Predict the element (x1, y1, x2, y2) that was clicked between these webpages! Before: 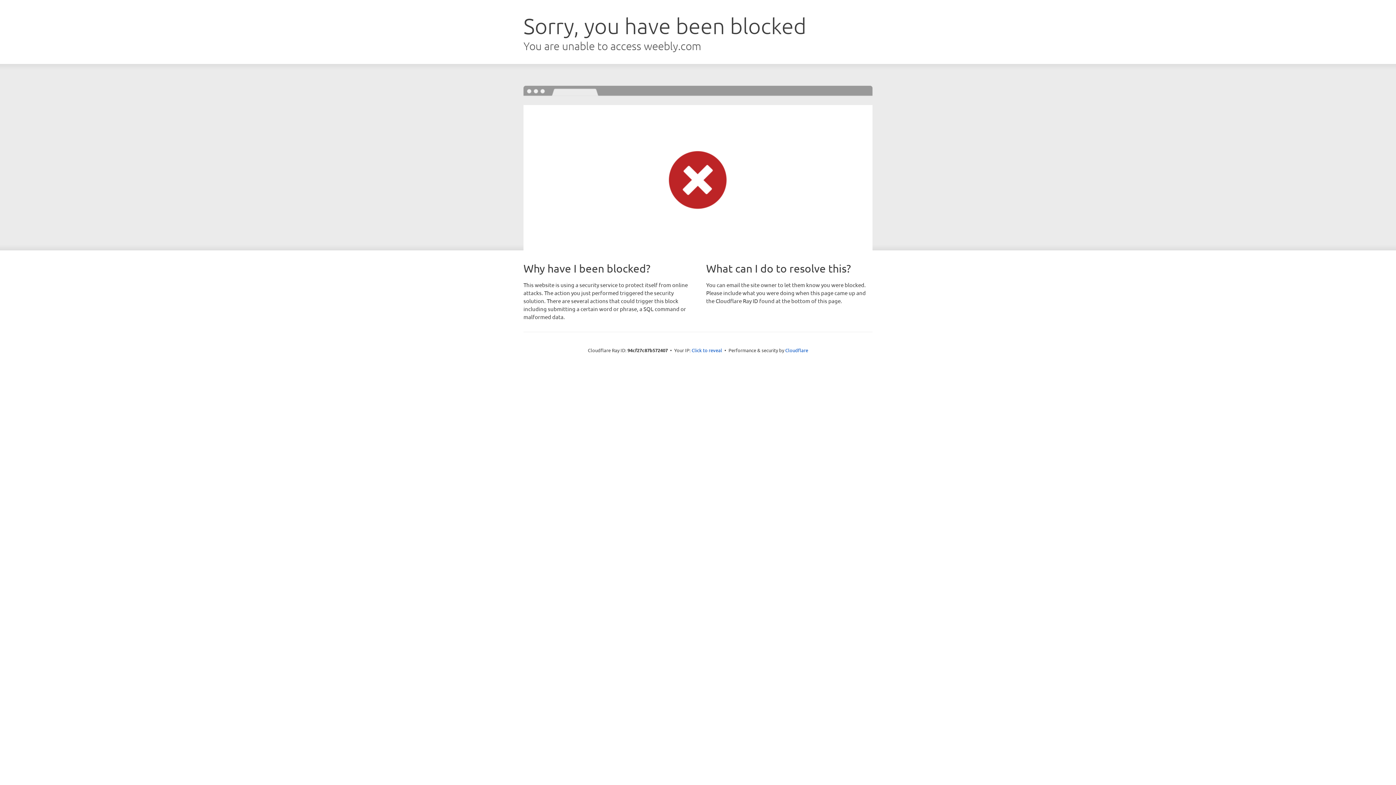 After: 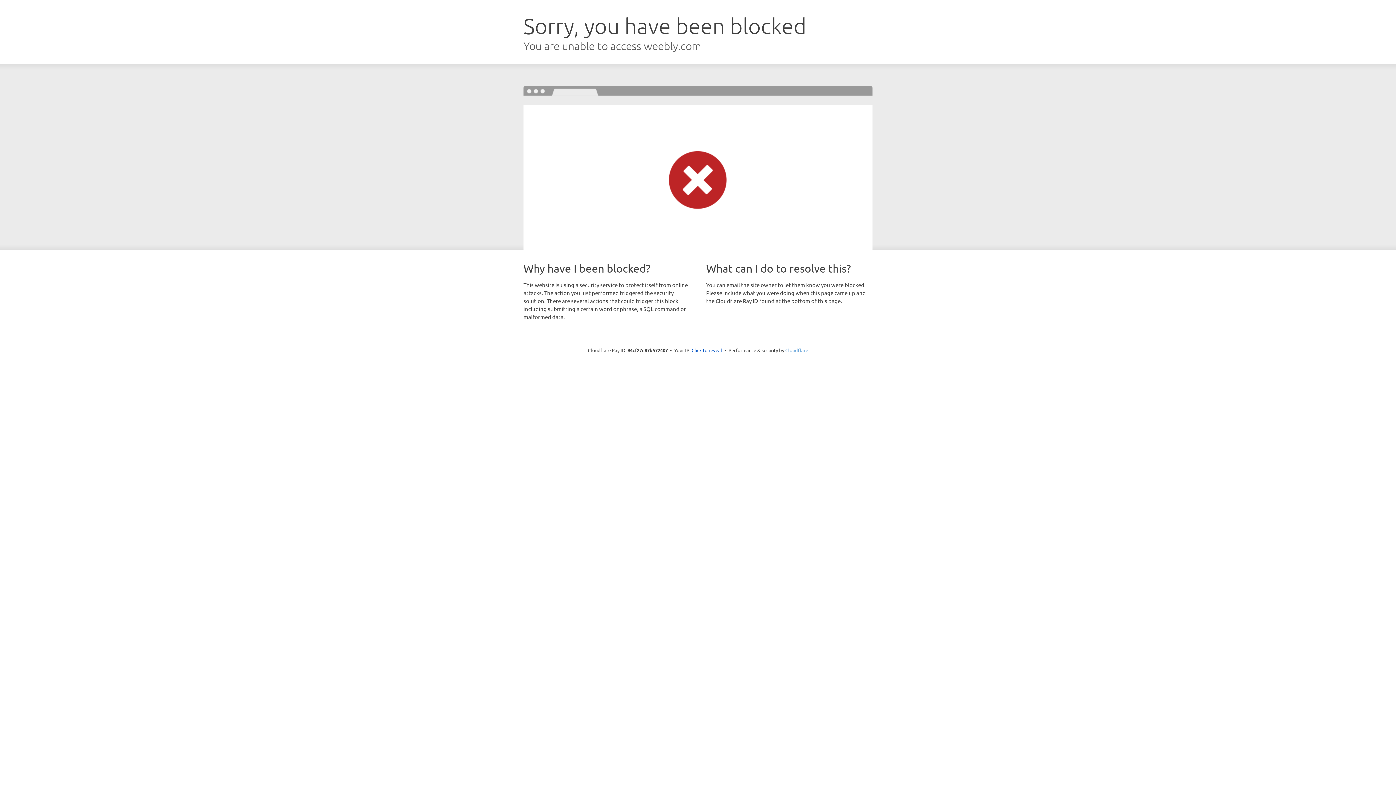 Action: label: Cloudflare bbox: (785, 347, 808, 353)